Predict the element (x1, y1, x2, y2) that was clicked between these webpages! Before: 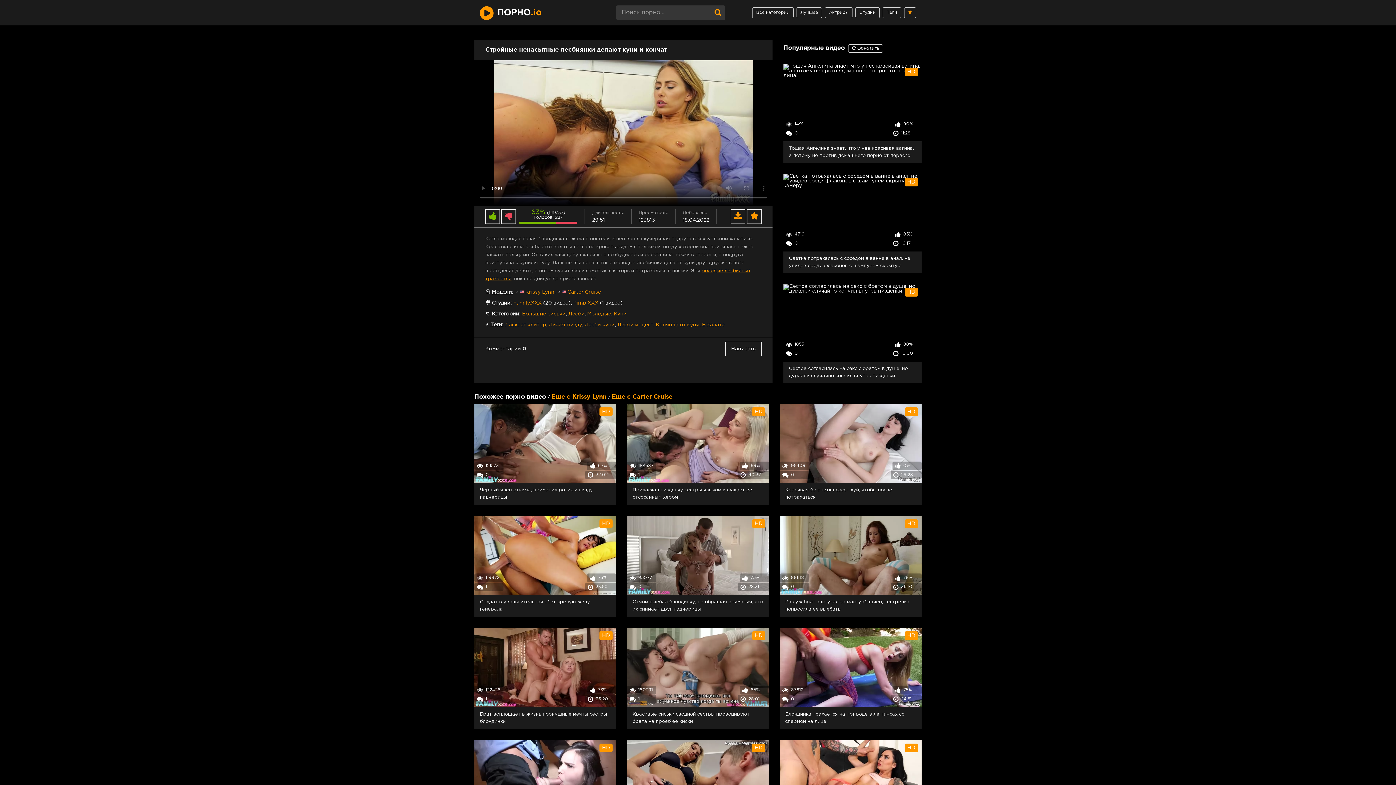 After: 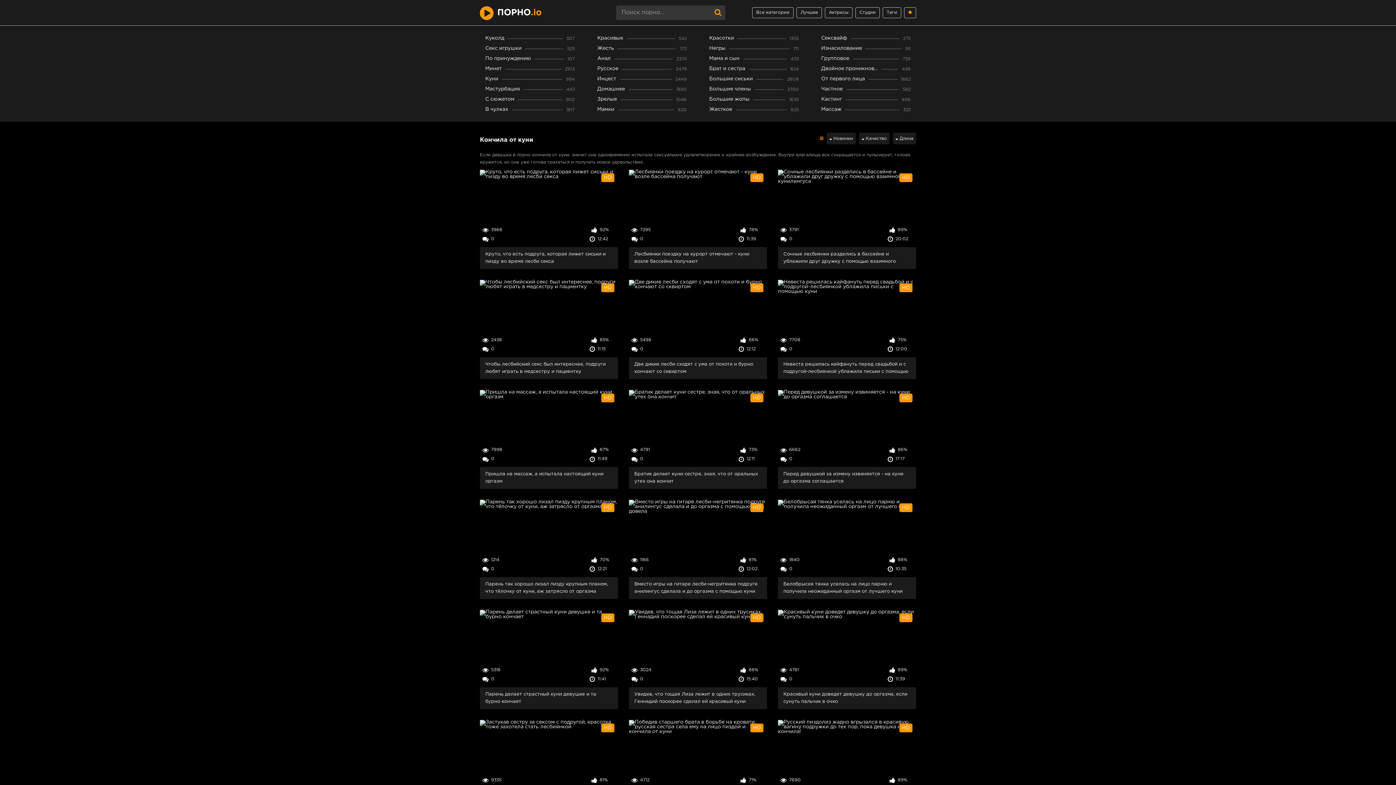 Action: label: Кончила от куни bbox: (656, 322, 699, 327)